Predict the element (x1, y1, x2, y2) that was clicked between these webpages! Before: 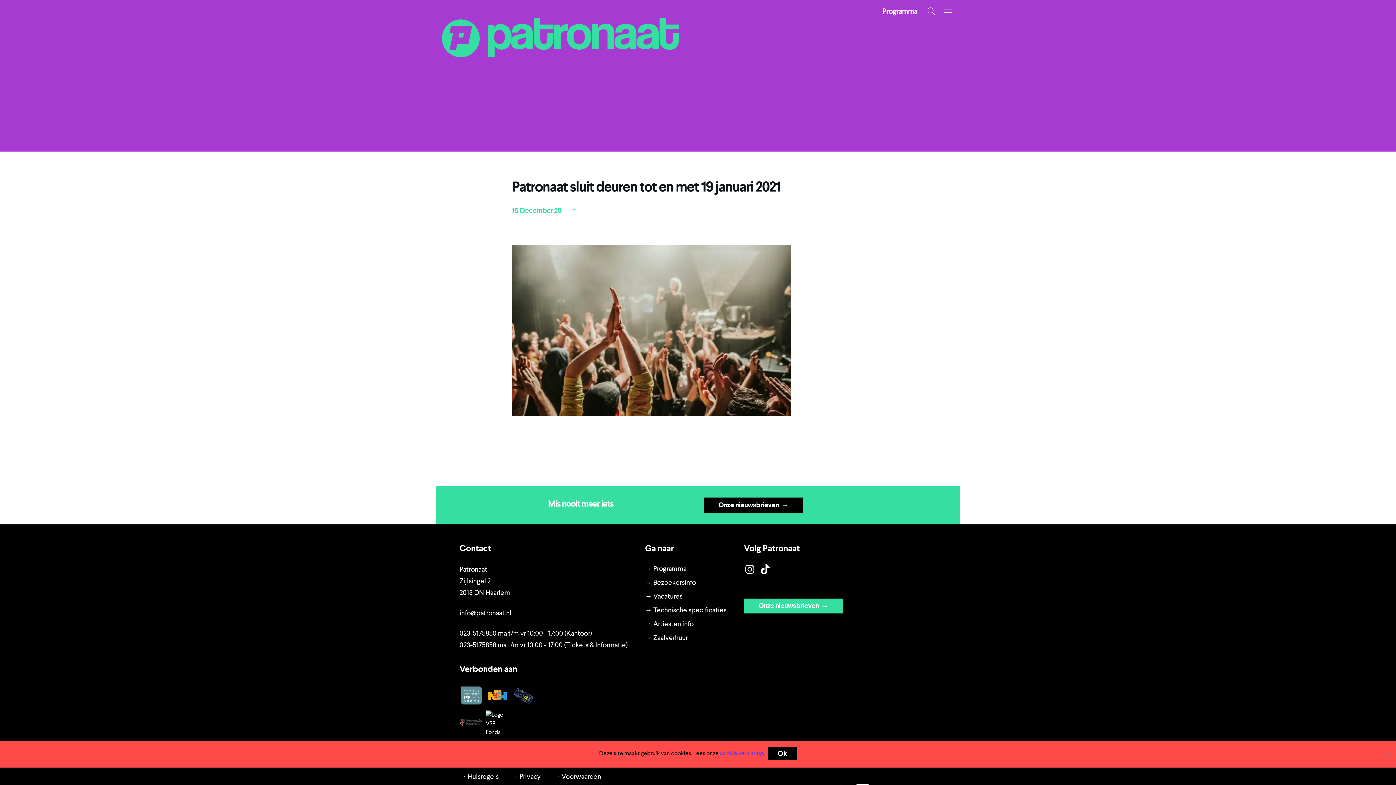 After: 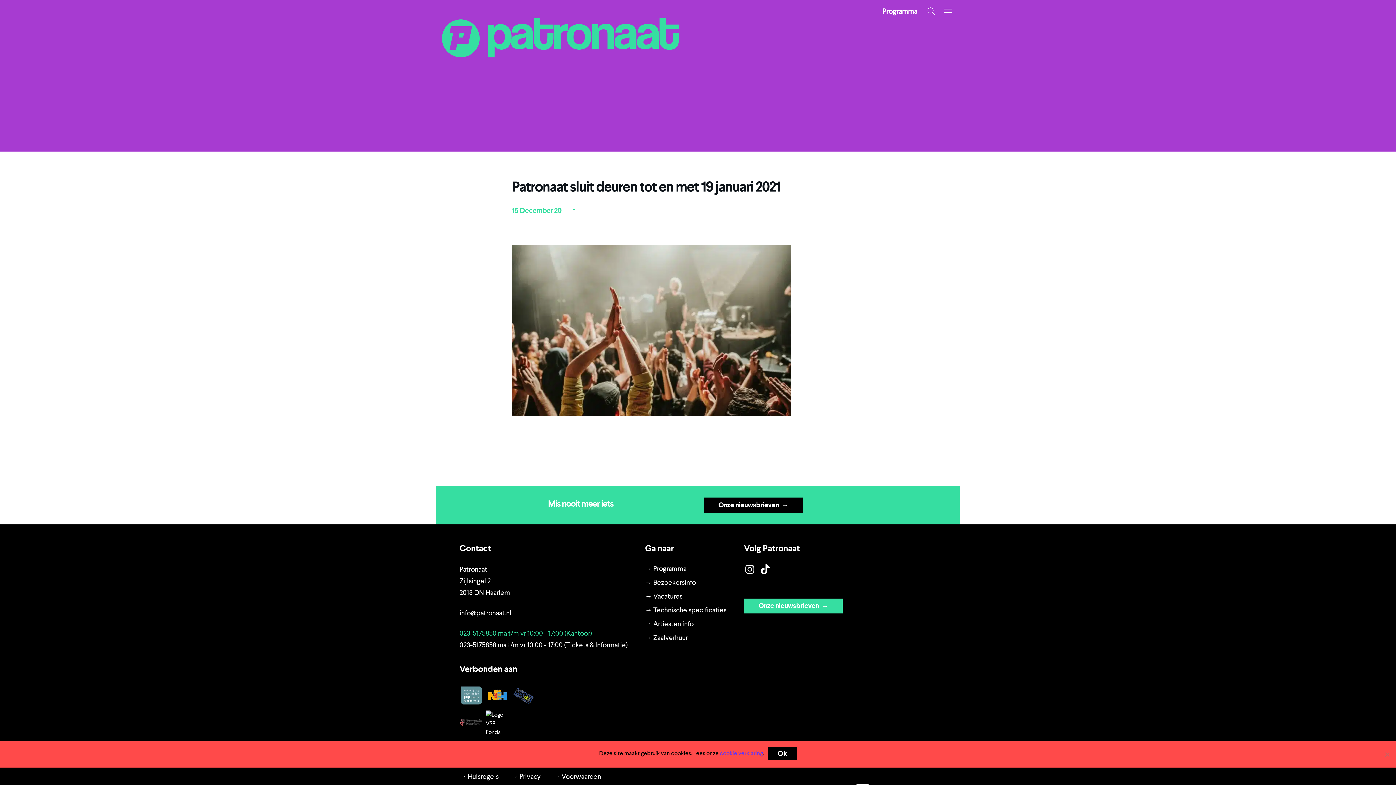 Action: bbox: (459, 628, 592, 638) label: 023-5175850 ma t/m vr 10:00 - 17:00 (Kantoor)